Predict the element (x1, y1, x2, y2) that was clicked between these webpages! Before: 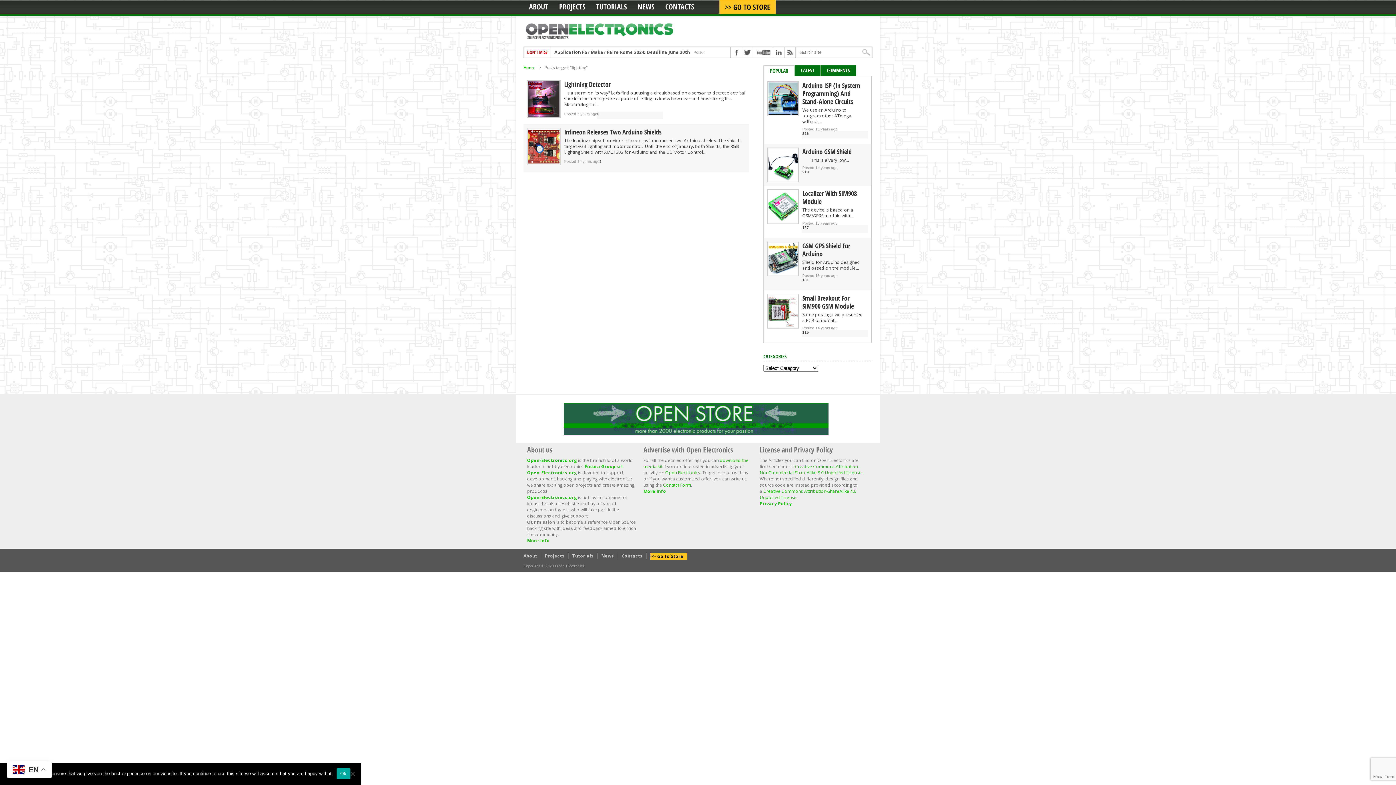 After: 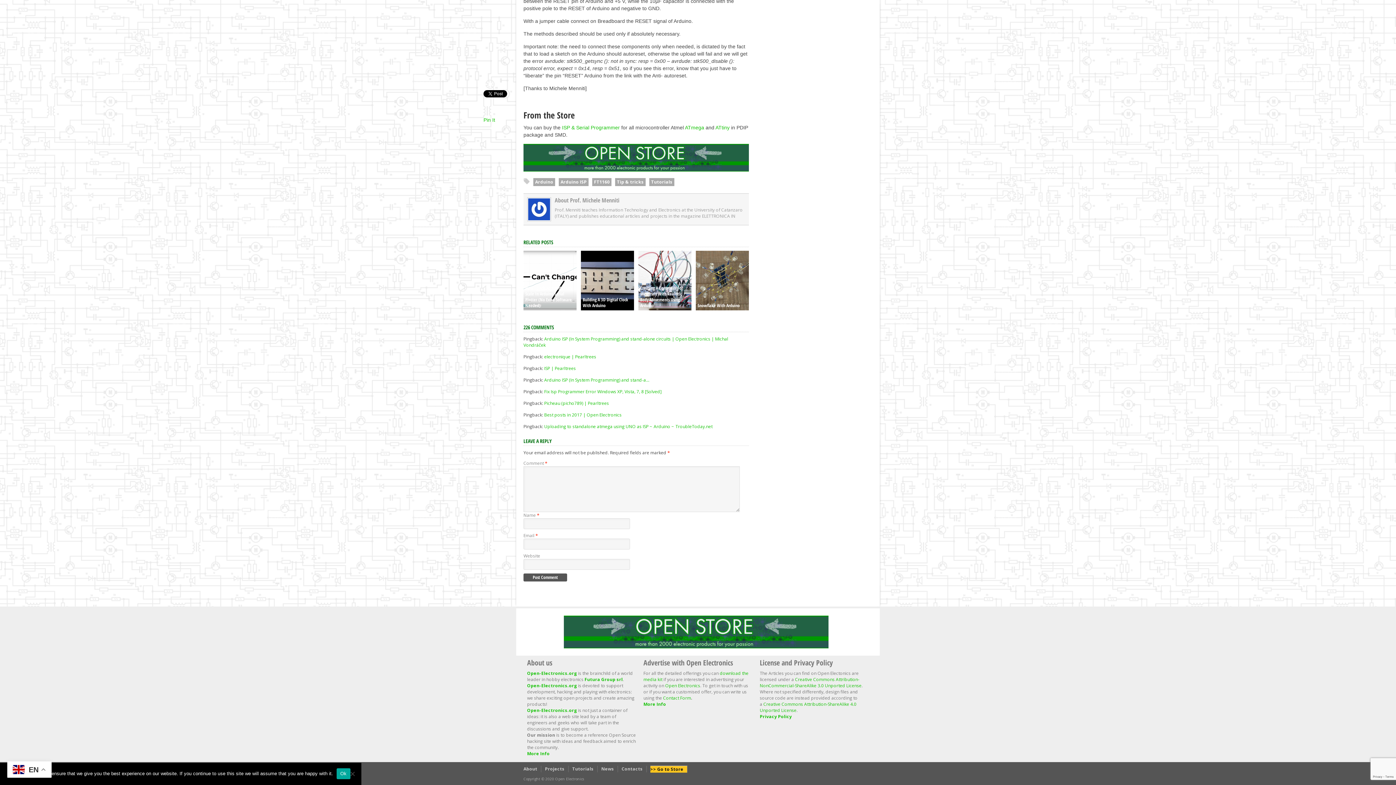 Action: label: 226 bbox: (802, 131, 809, 135)